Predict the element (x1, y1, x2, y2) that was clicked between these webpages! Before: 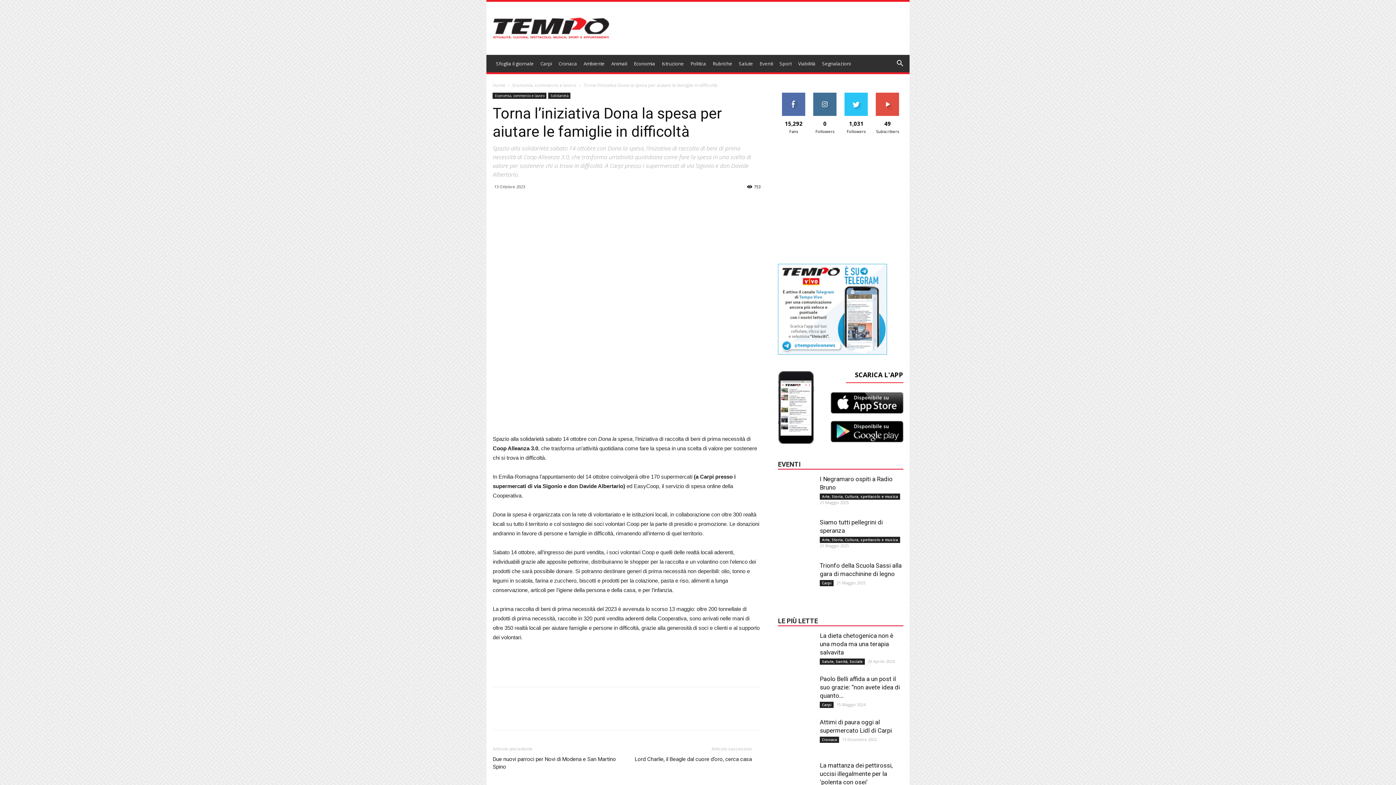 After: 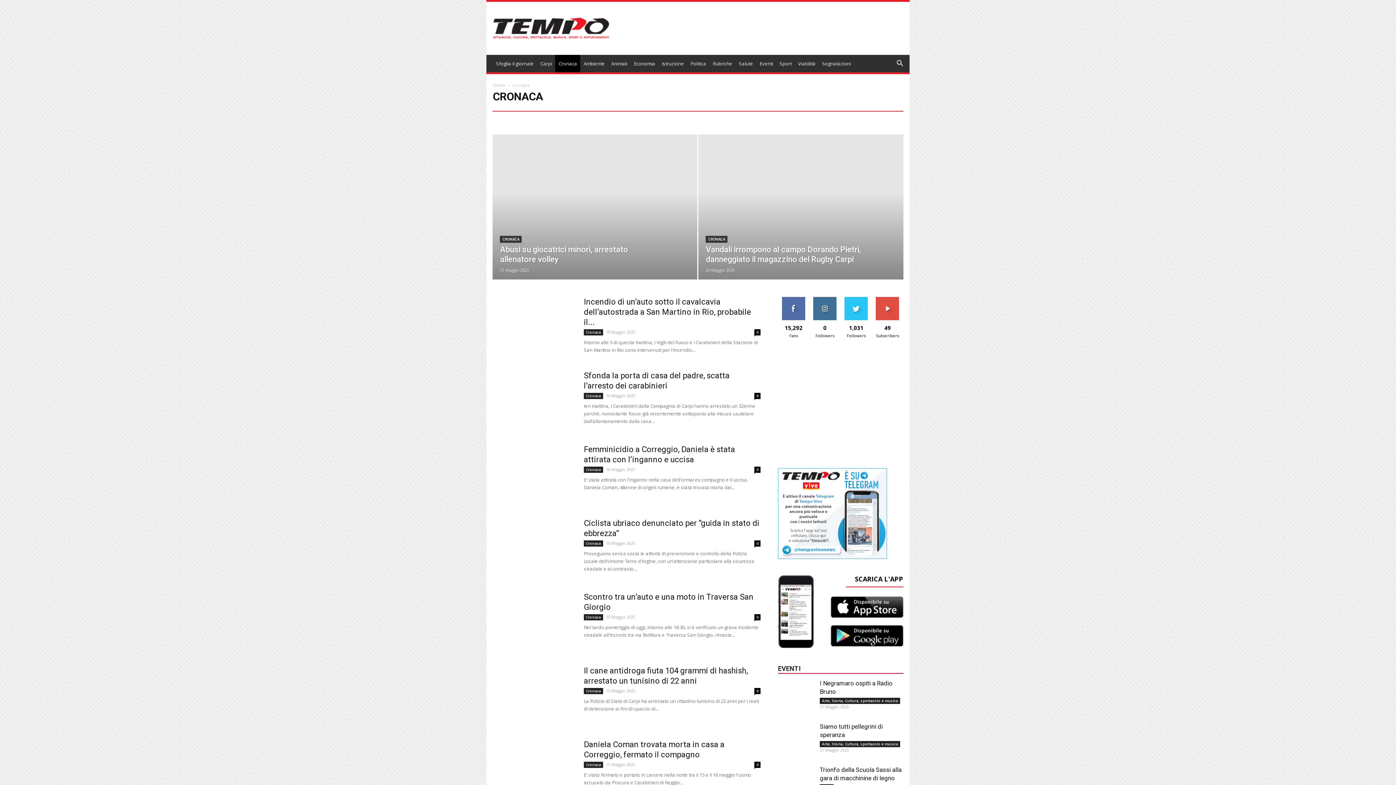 Action: bbox: (820, 737, 839, 743) label: Cronaca